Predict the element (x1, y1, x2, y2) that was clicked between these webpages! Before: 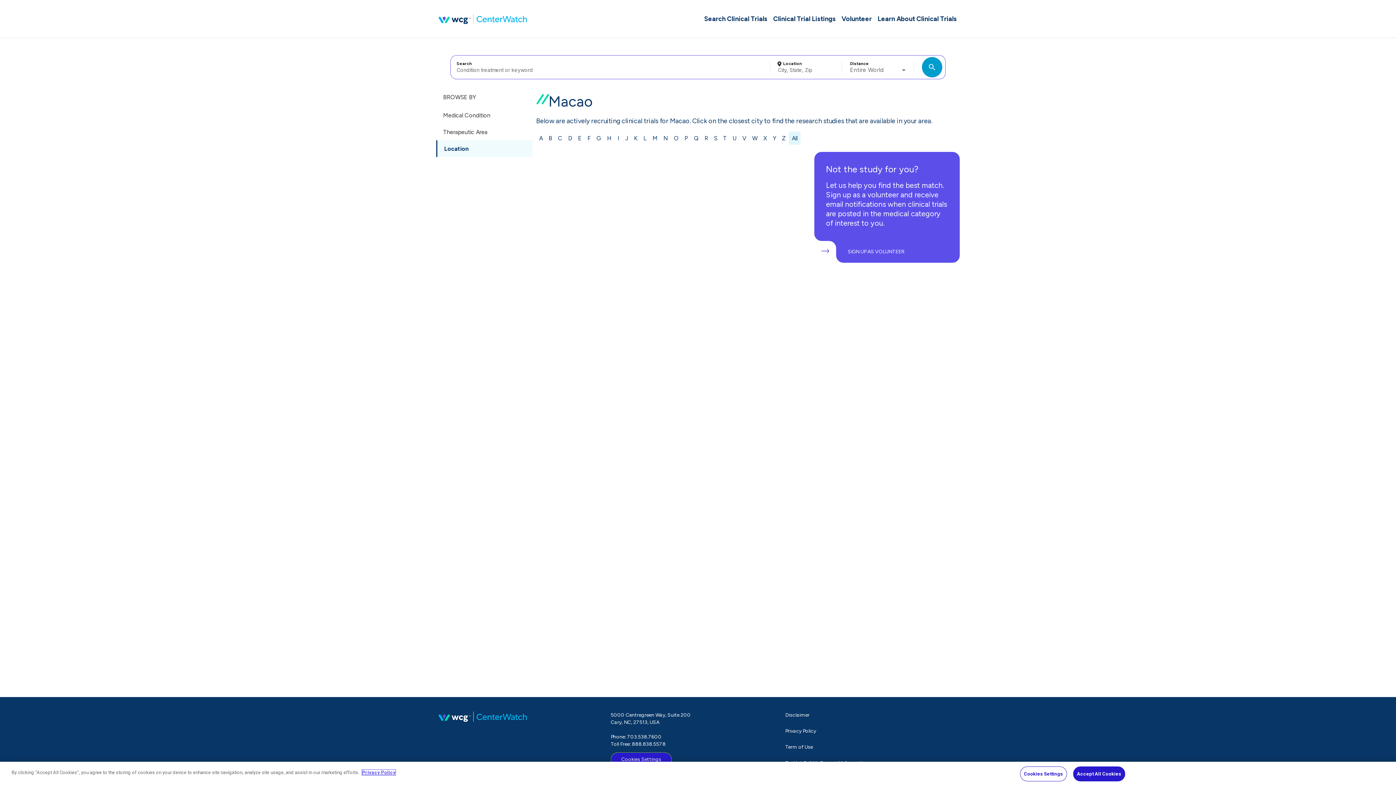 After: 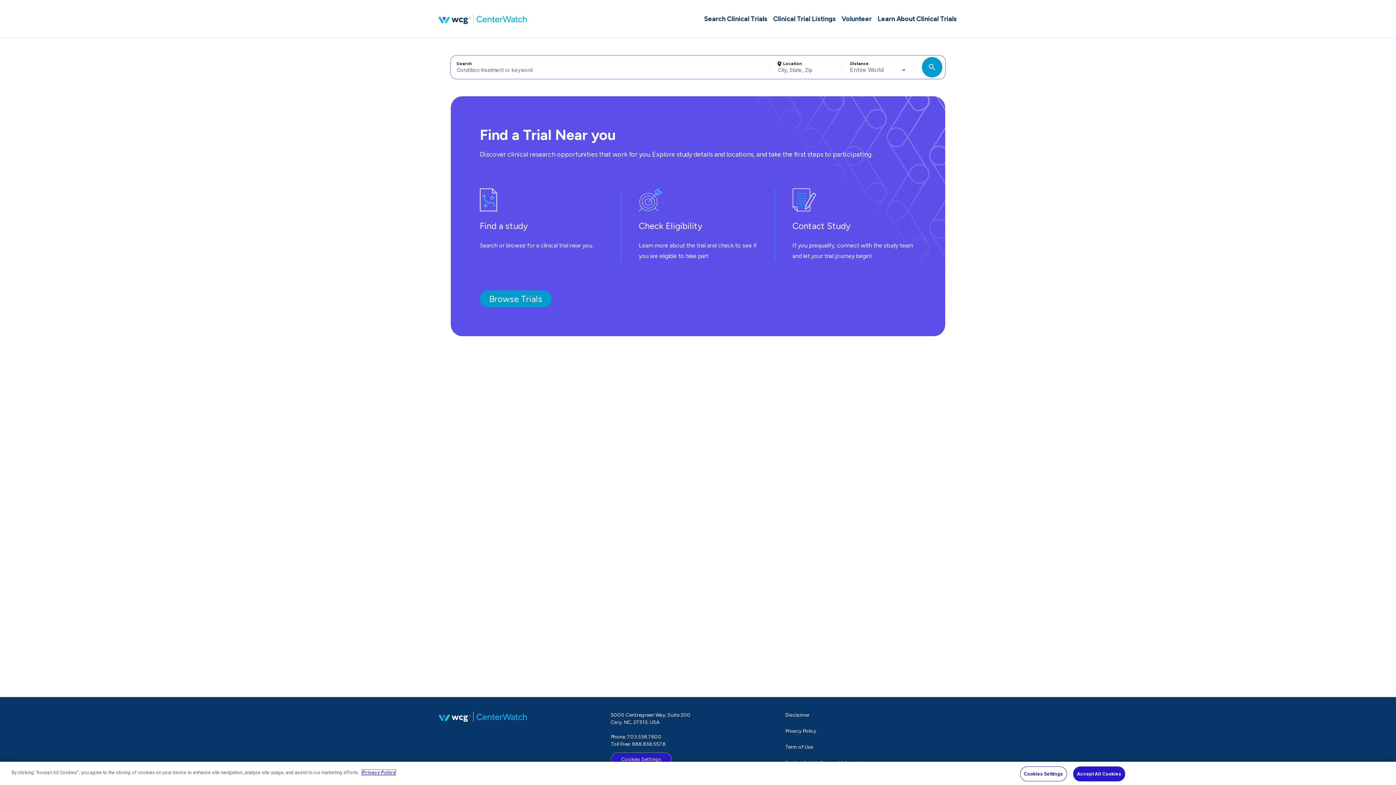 Action: bbox: (701, 0, 770, 37) label: Search Clinical Trials